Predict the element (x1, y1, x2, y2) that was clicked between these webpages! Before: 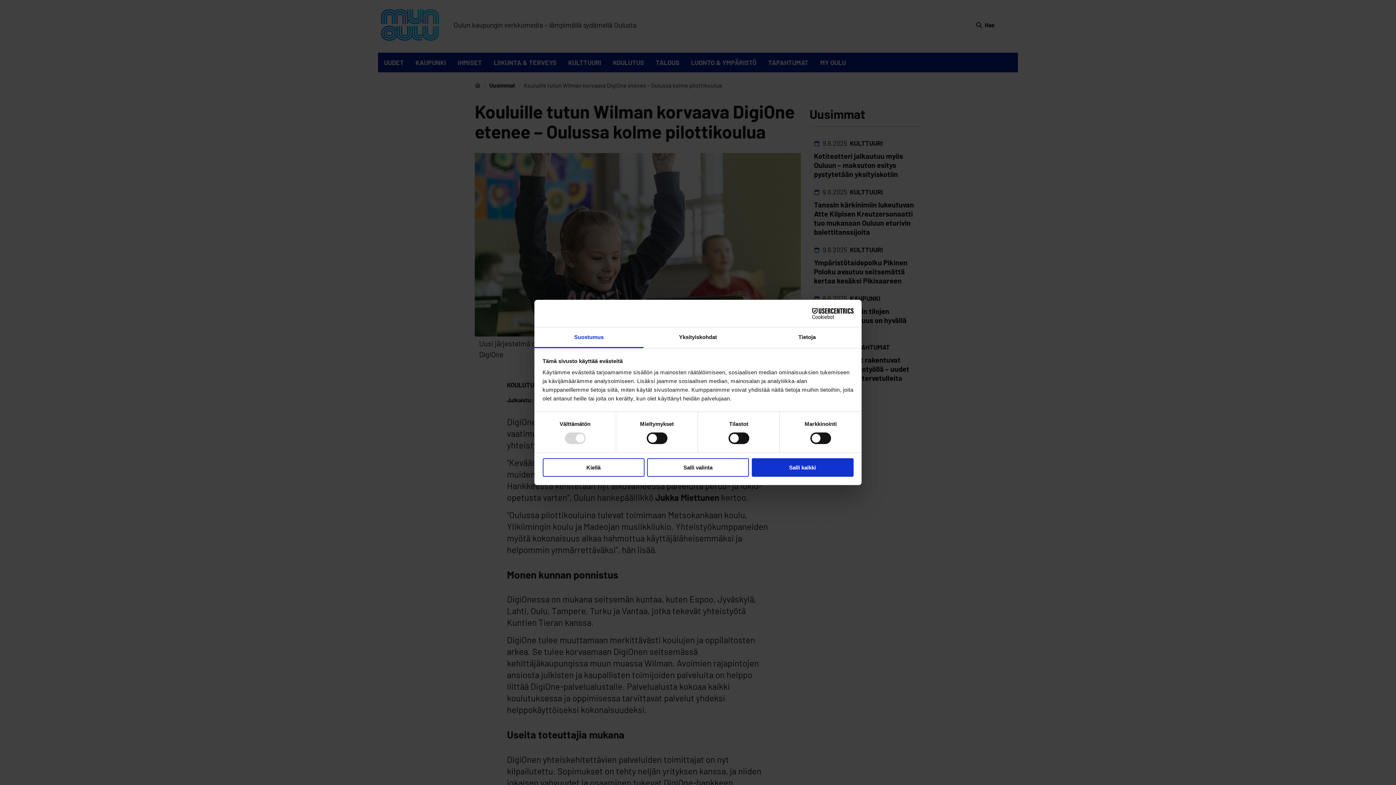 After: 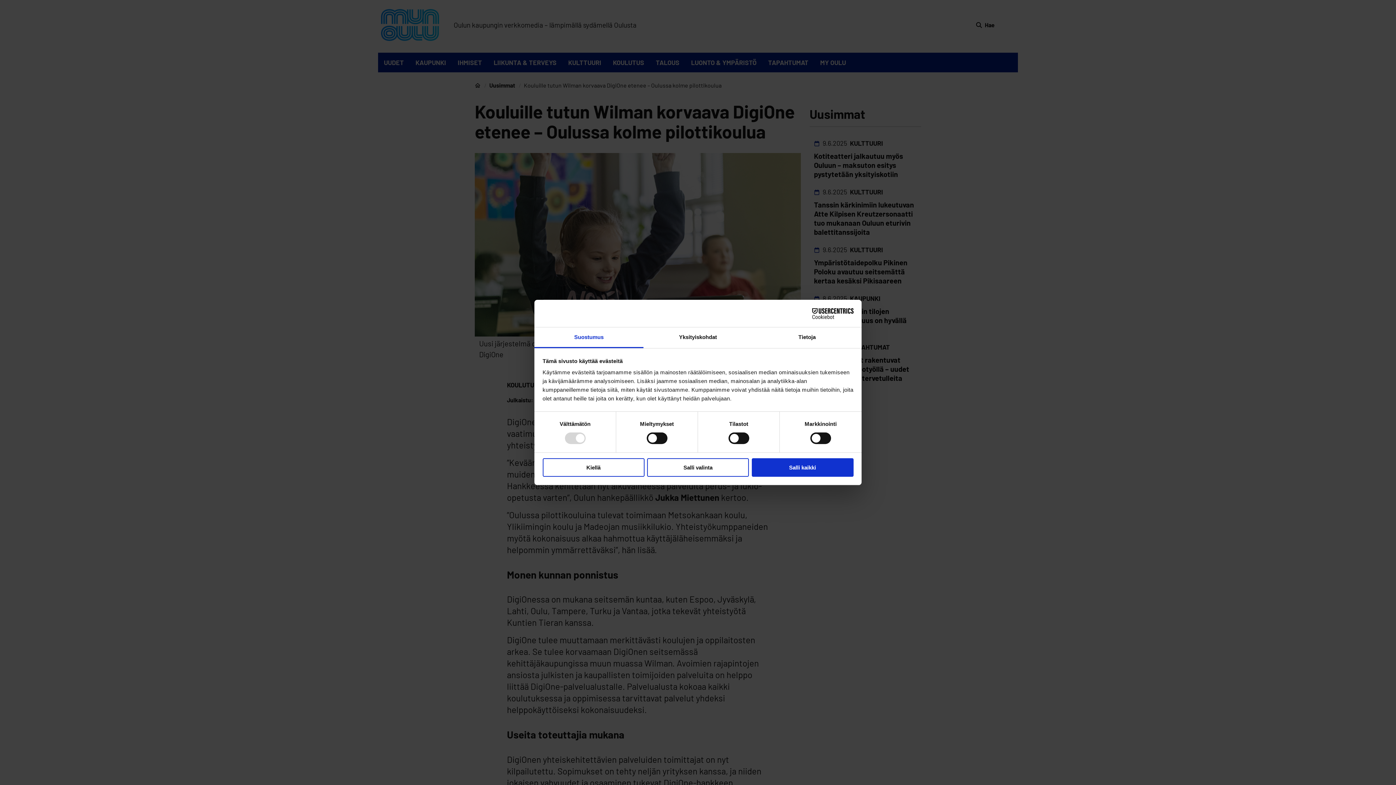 Action: bbox: (790, 308, 853, 319) label: Cookiebot - opens in a new window